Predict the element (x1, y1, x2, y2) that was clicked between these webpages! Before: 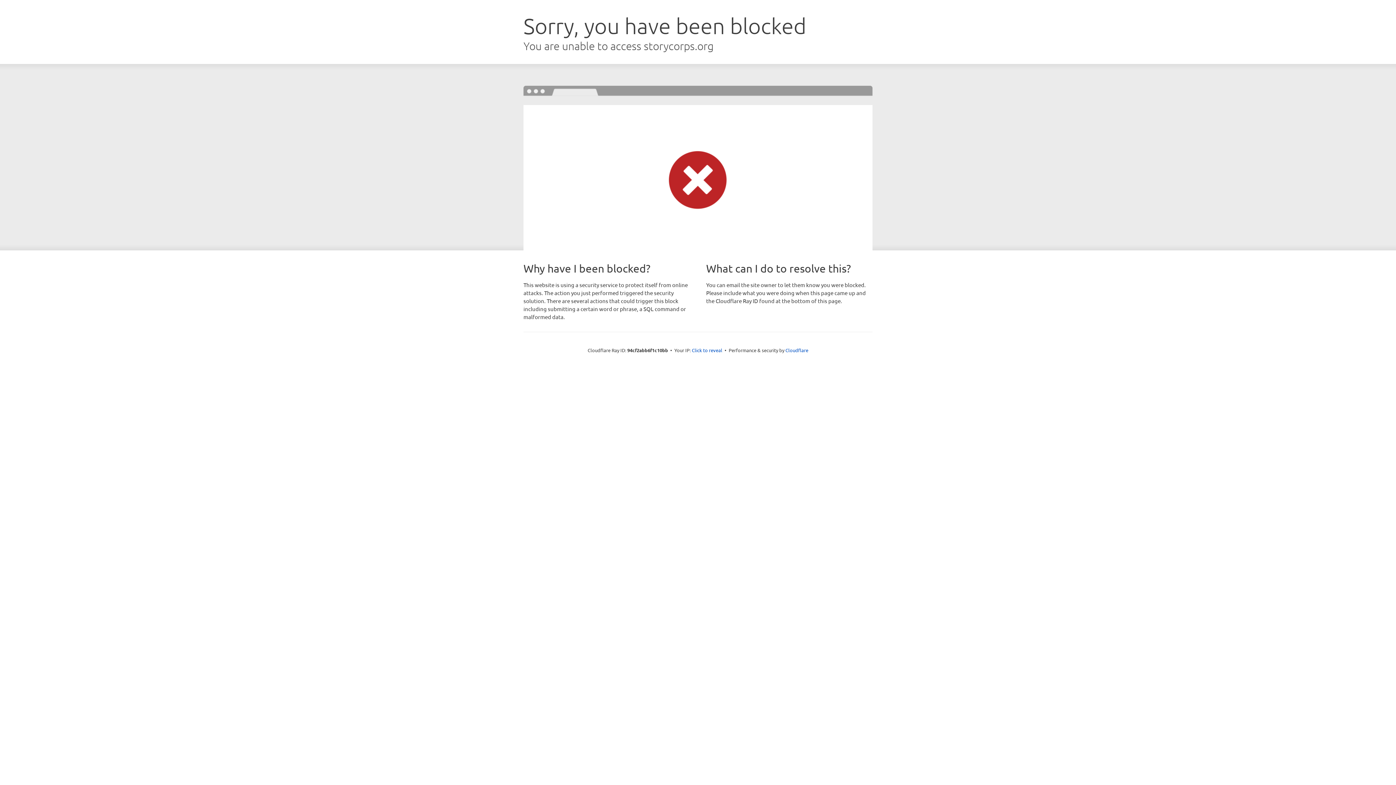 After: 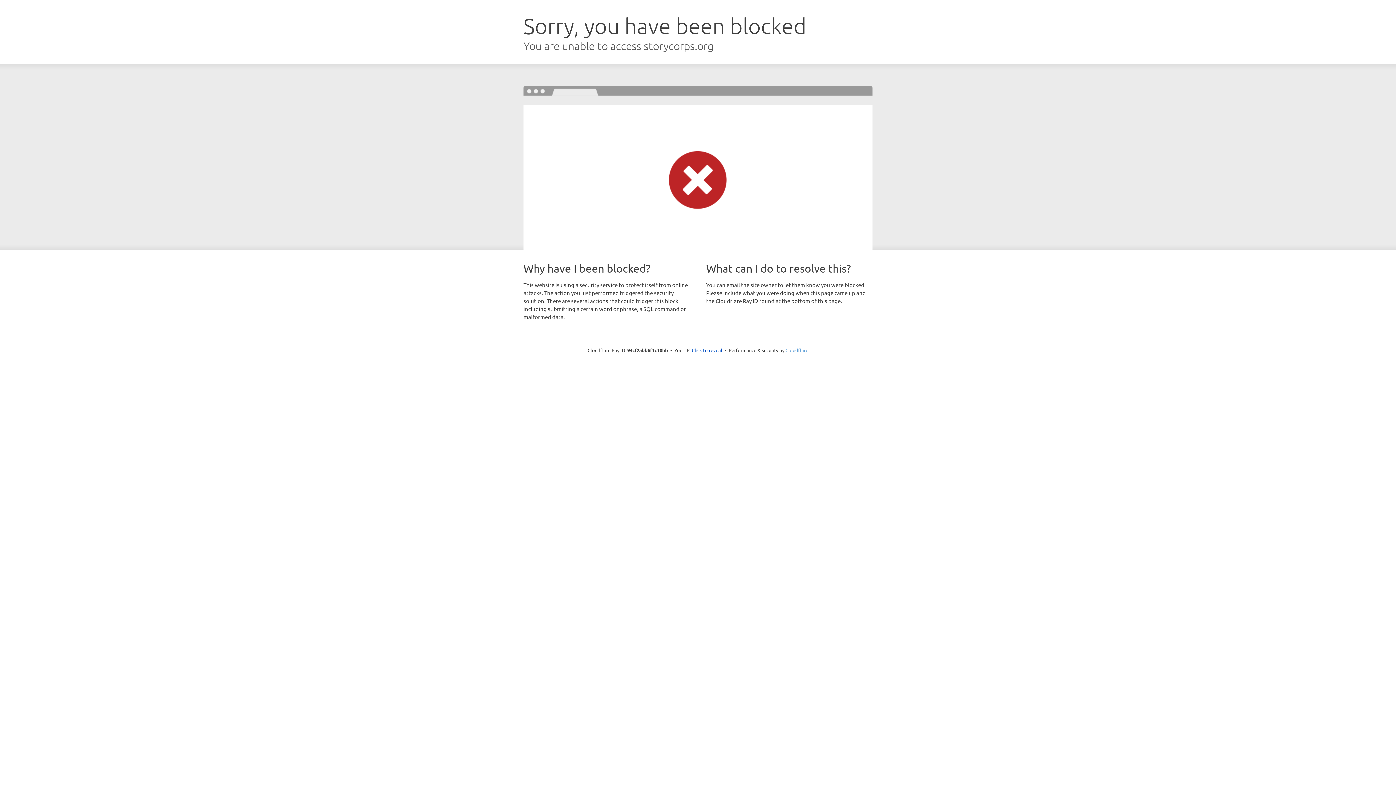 Action: label: Cloudflare bbox: (785, 347, 808, 353)